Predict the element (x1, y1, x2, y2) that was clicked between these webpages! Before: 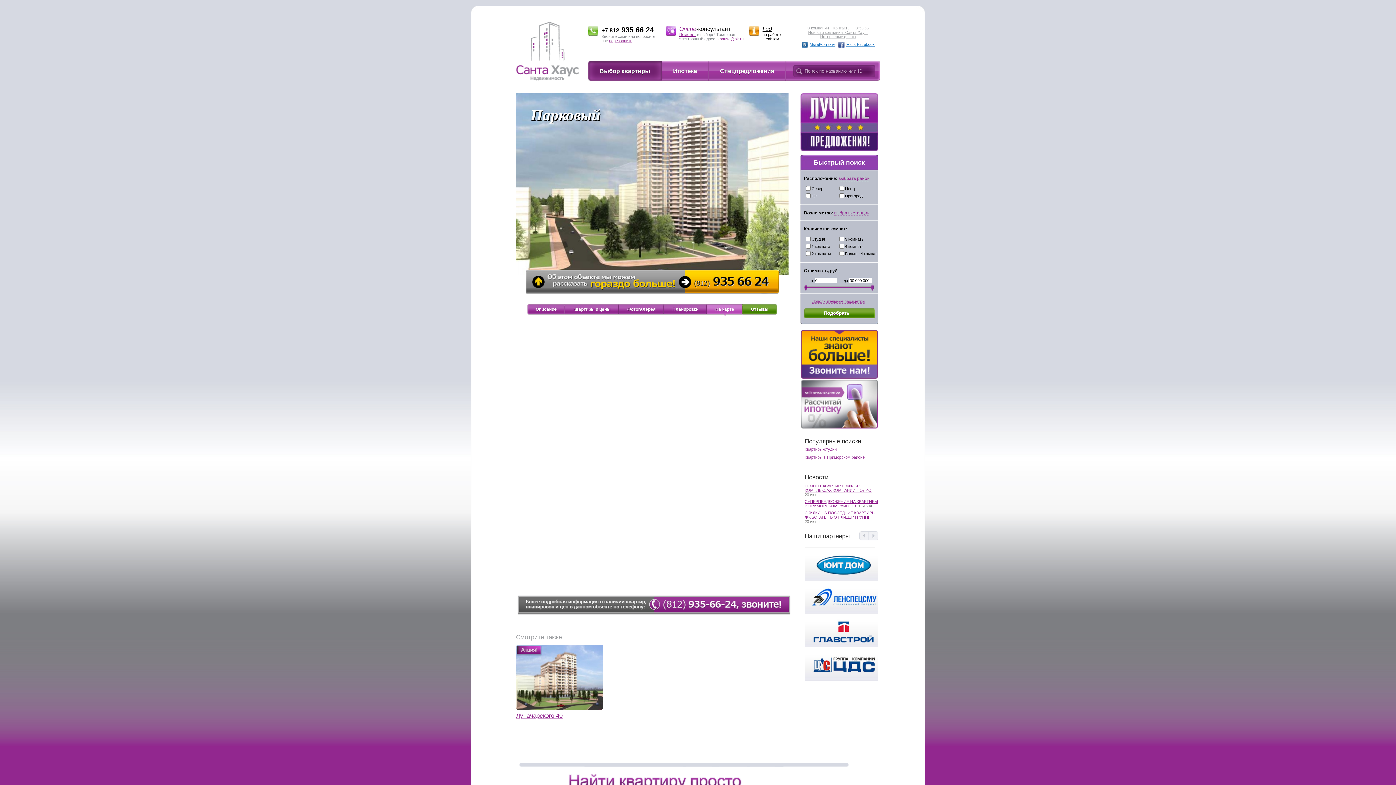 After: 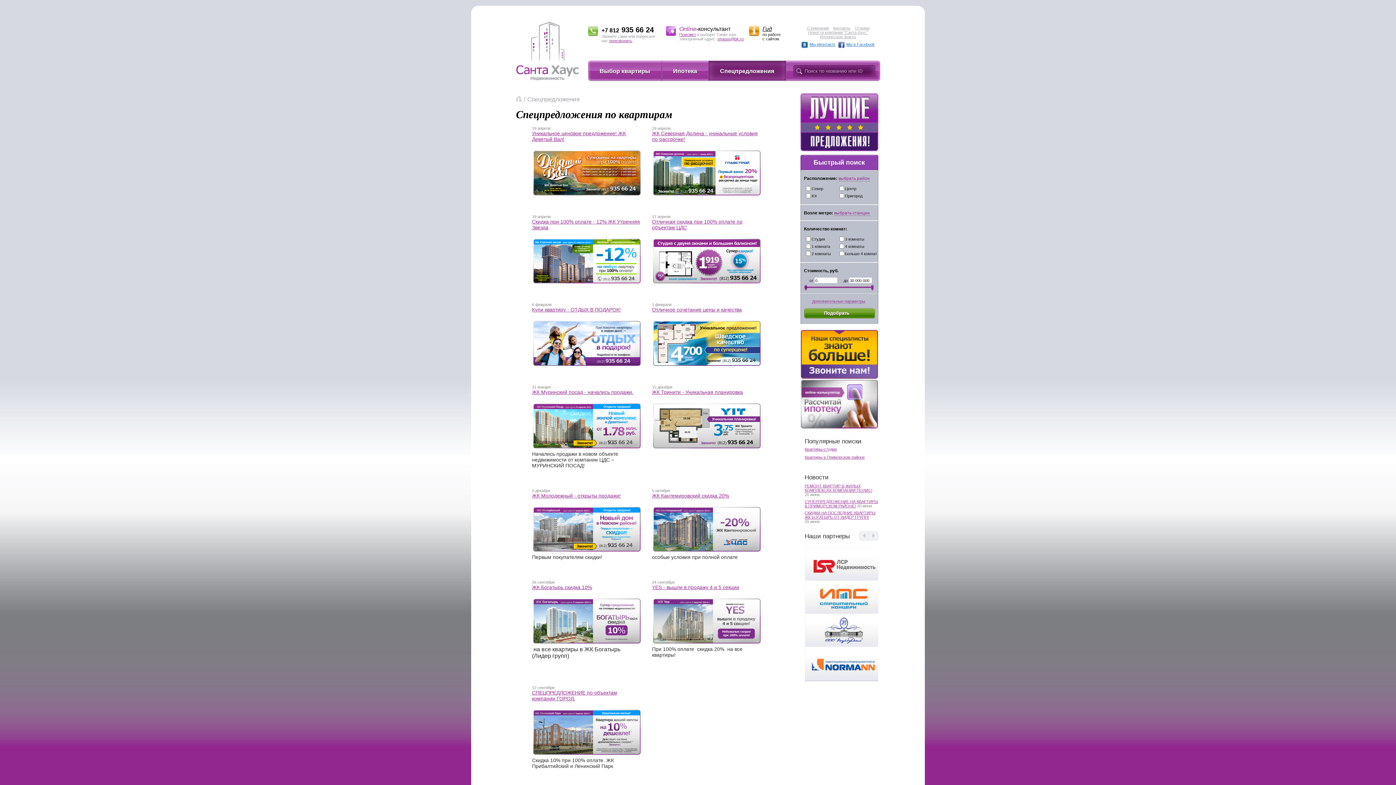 Action: label: Спецпредложения bbox: (708, 60, 786, 81)